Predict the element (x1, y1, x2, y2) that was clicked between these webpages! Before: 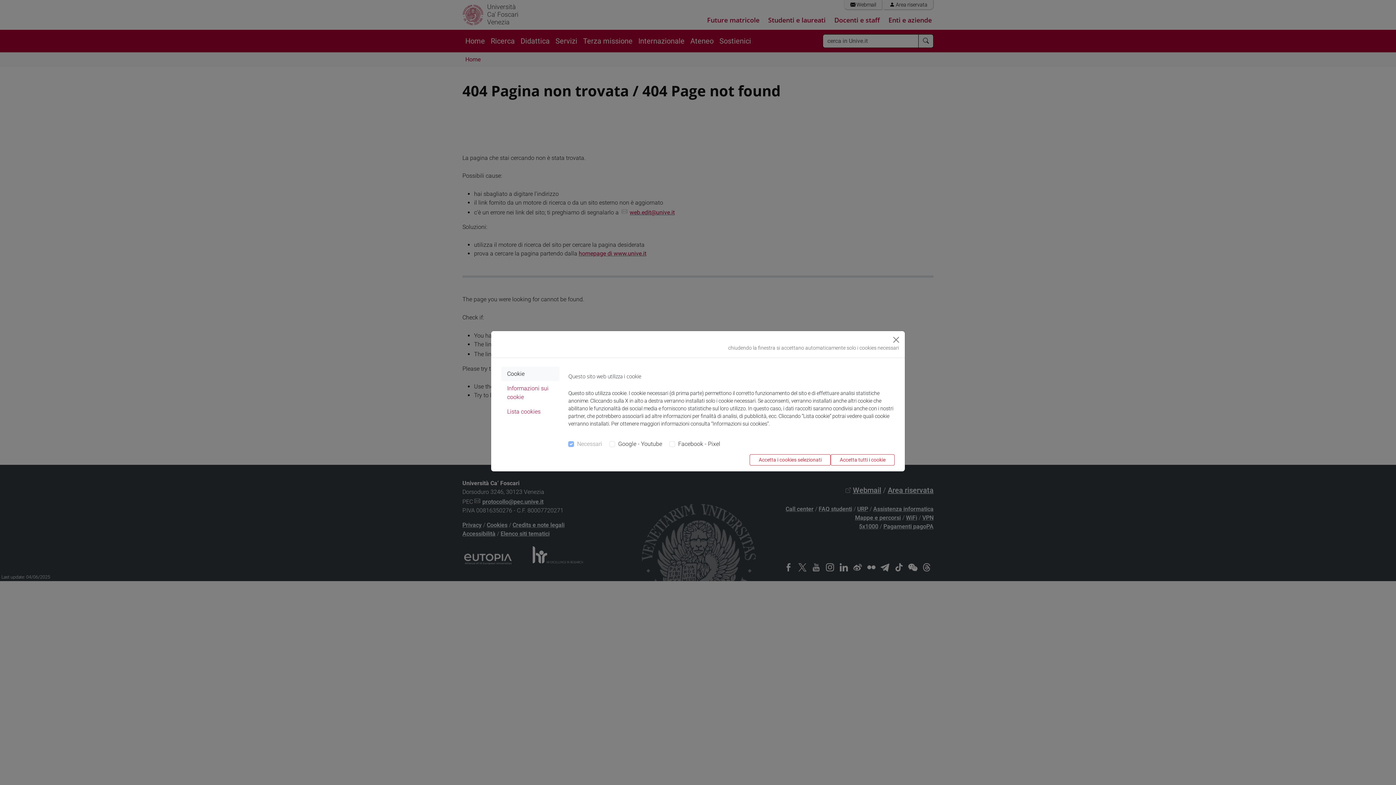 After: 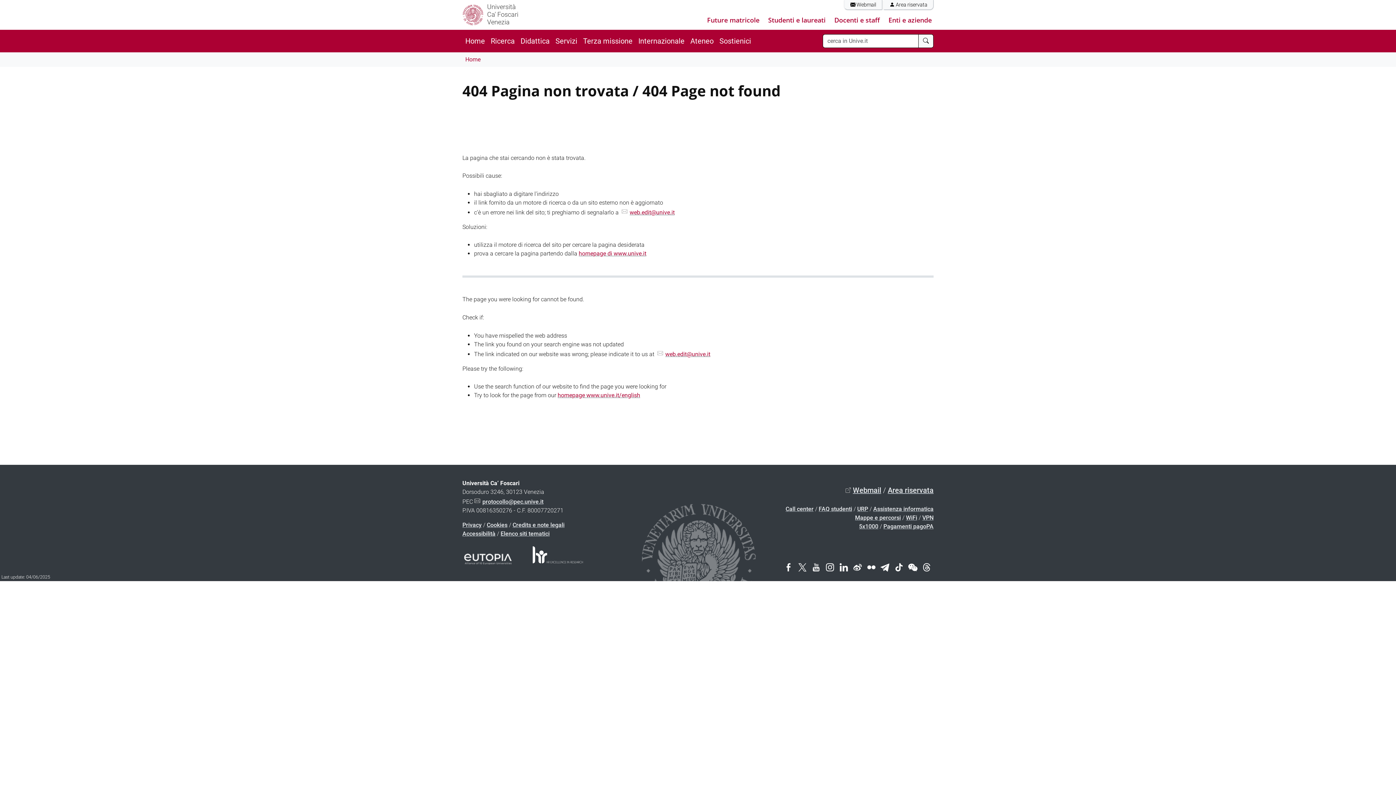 Action: bbox: (830, 454, 894, 465) label: Accetta tutti i cookie